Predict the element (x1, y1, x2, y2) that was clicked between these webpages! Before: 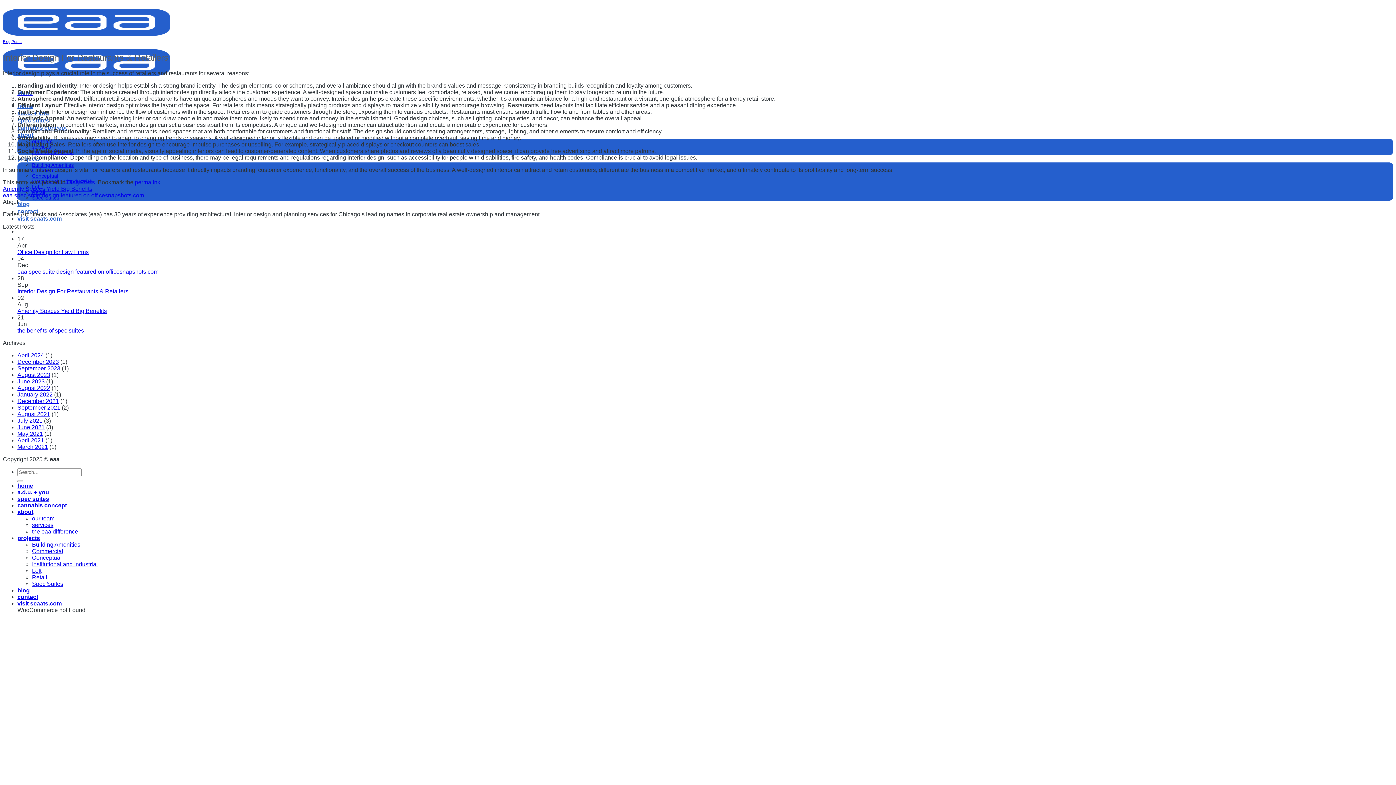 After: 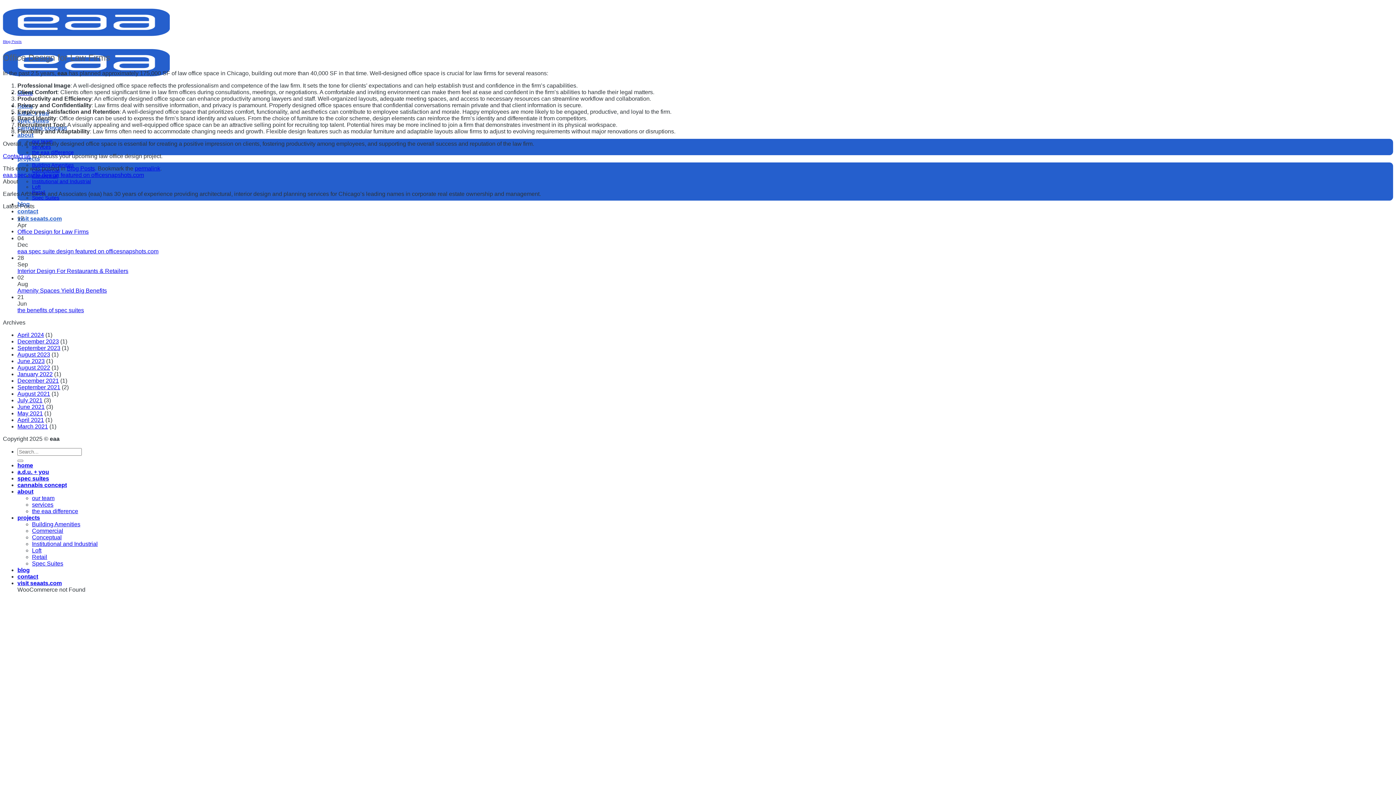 Action: bbox: (17, 249, 88, 255) label: Office Design for Law Firms